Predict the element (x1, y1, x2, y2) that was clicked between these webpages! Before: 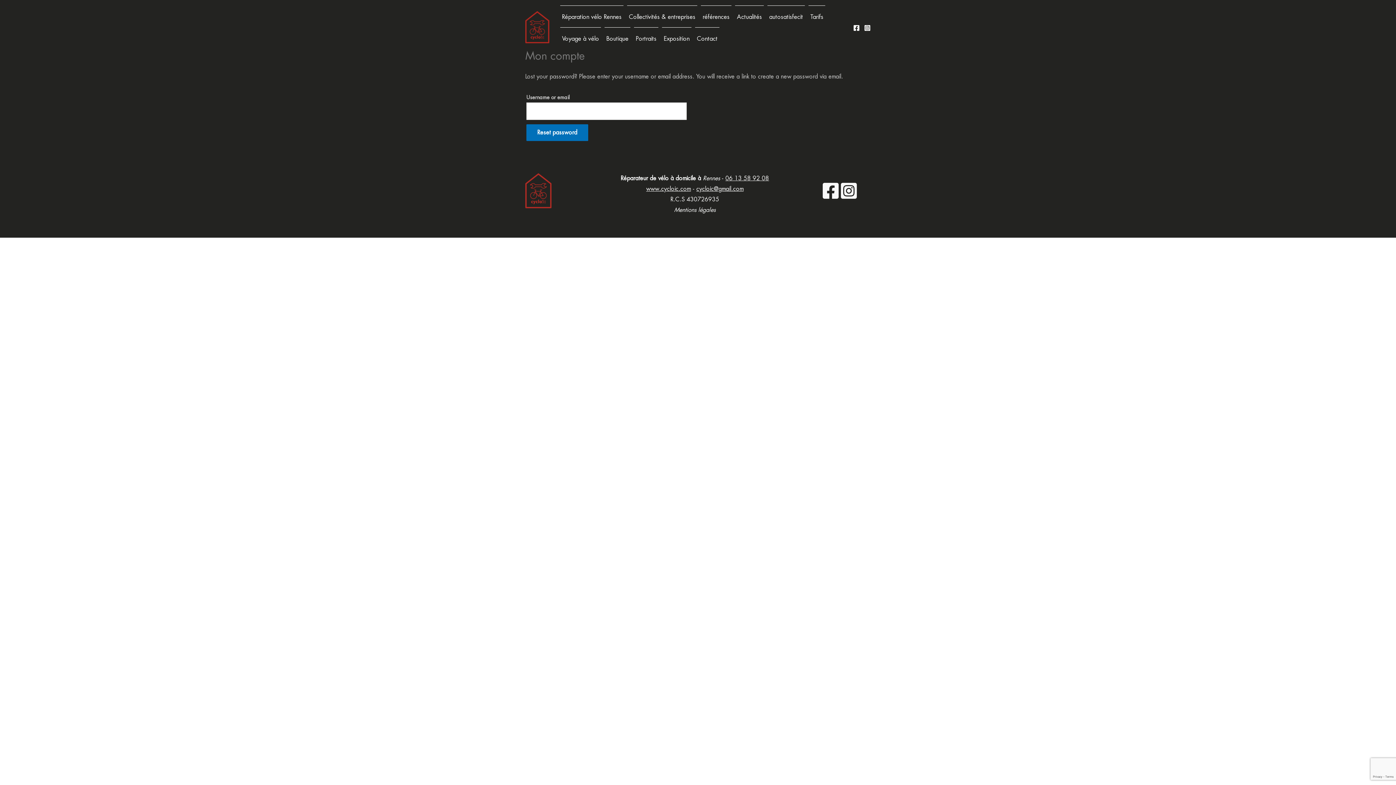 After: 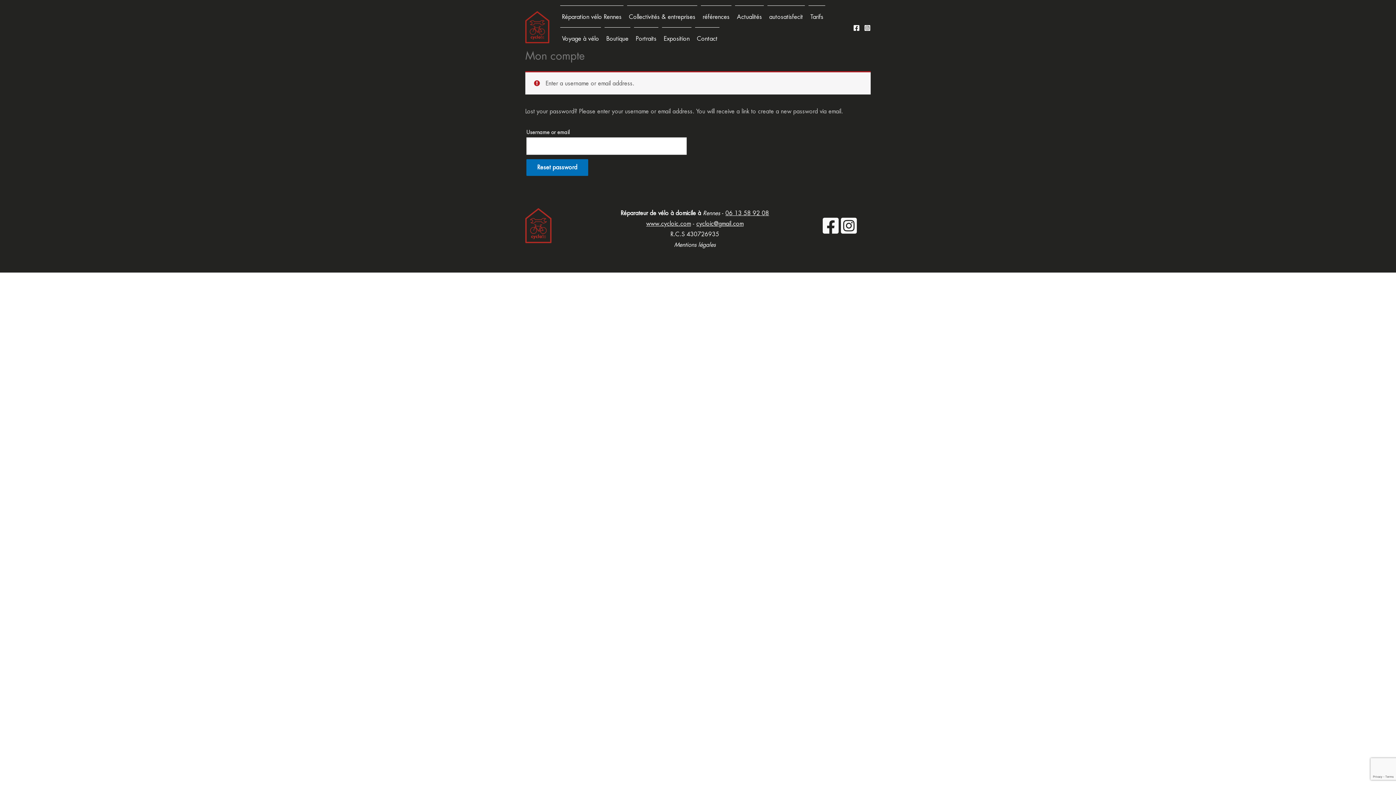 Action: bbox: (526, 124, 588, 140) label: Reset password